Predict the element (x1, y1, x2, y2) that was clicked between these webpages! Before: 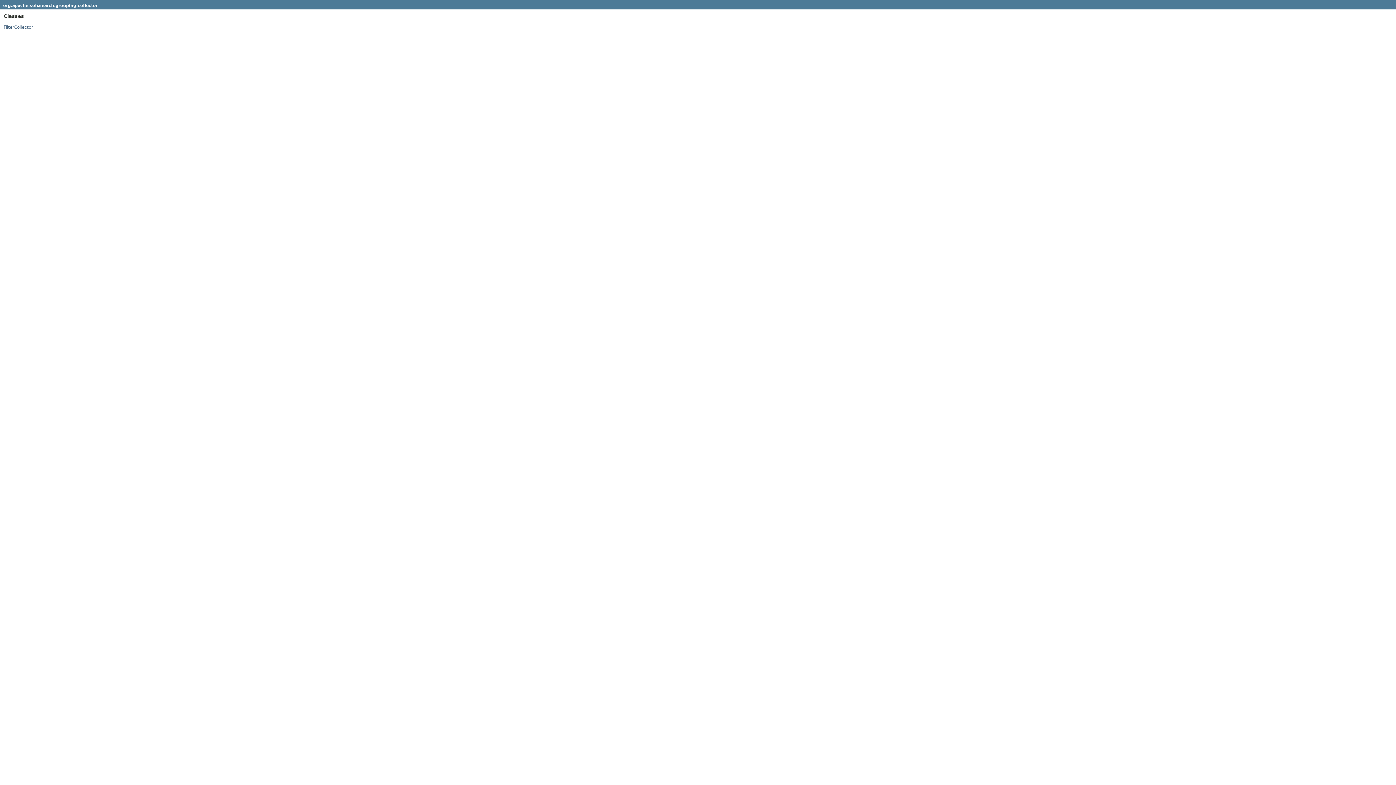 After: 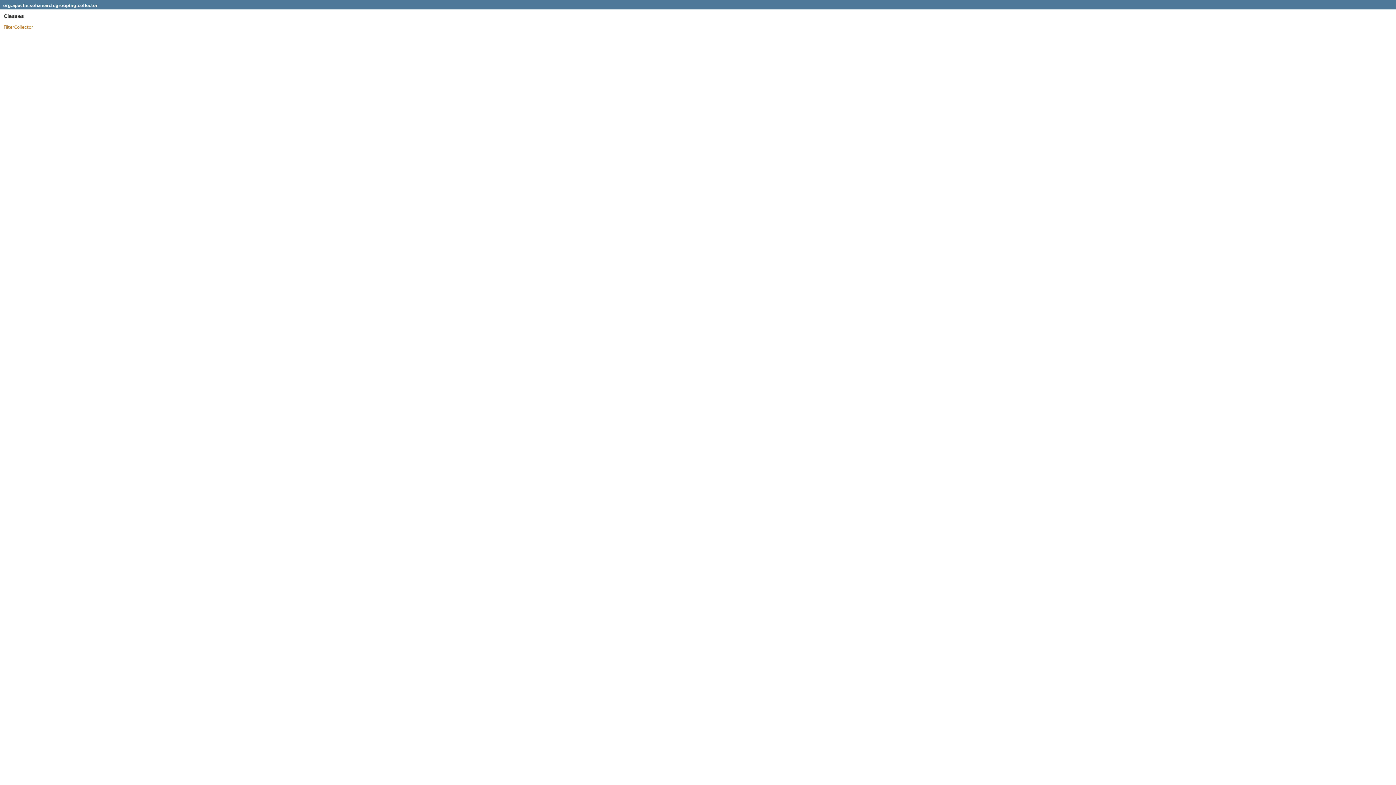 Action: label: FilterCollector bbox: (3, 24, 33, 29)